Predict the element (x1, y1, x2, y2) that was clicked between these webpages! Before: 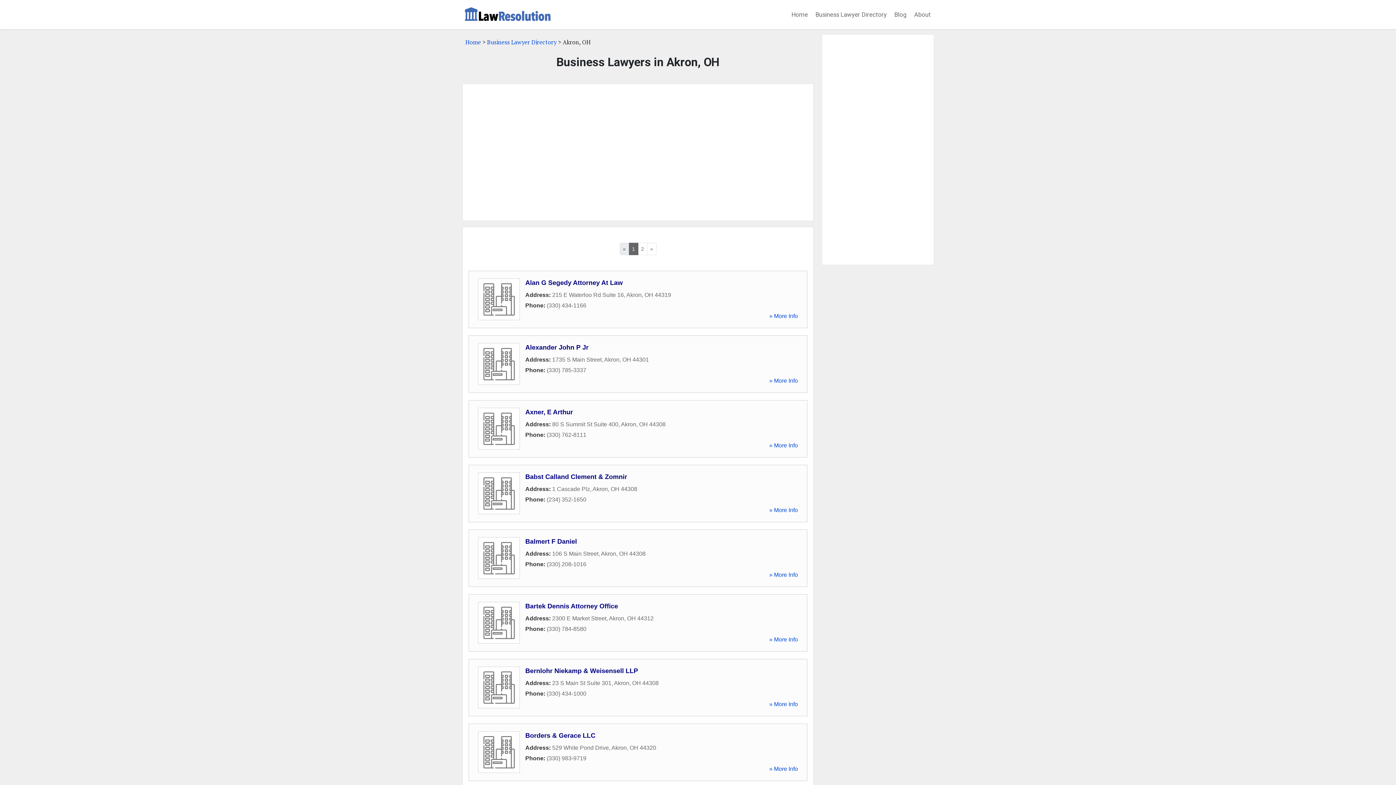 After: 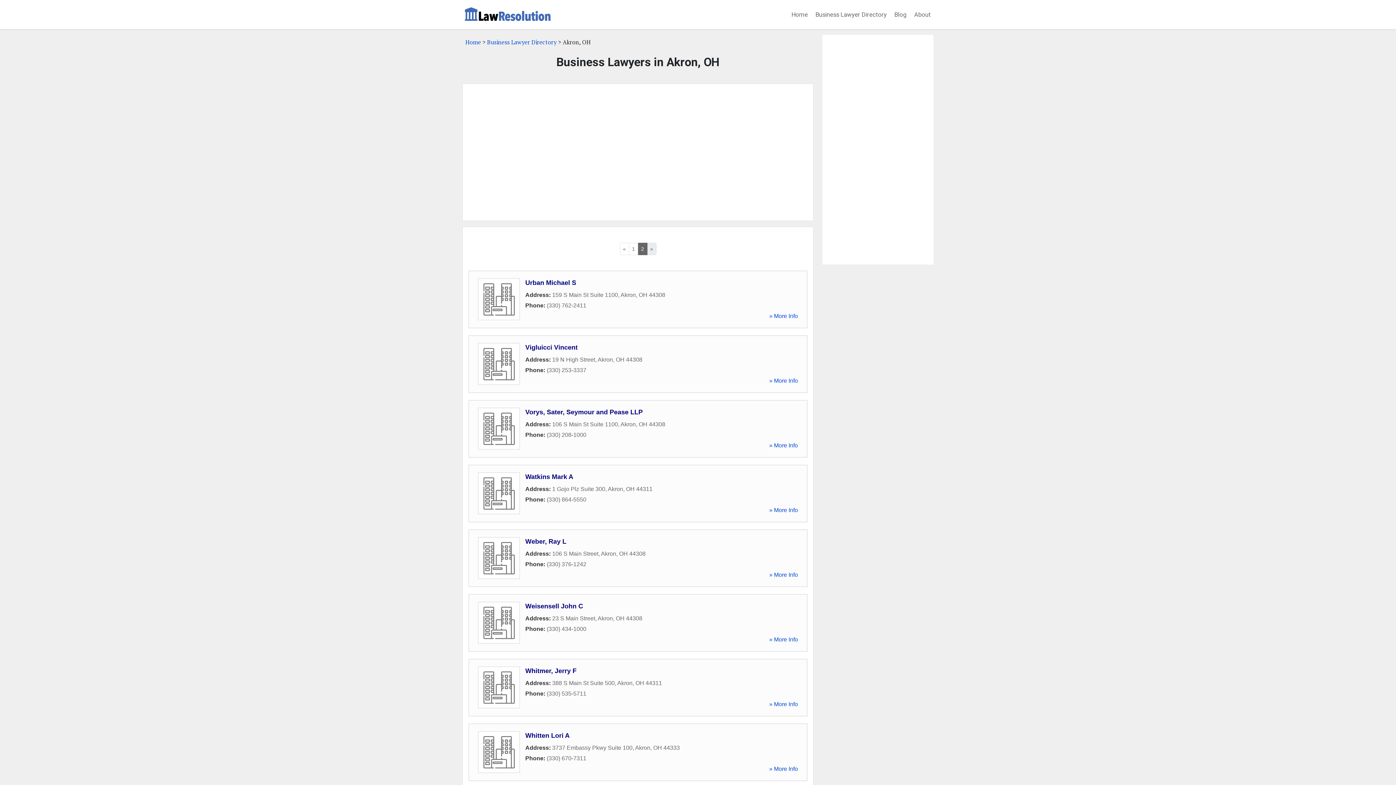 Action: bbox: (638, 242, 647, 255) label: 2